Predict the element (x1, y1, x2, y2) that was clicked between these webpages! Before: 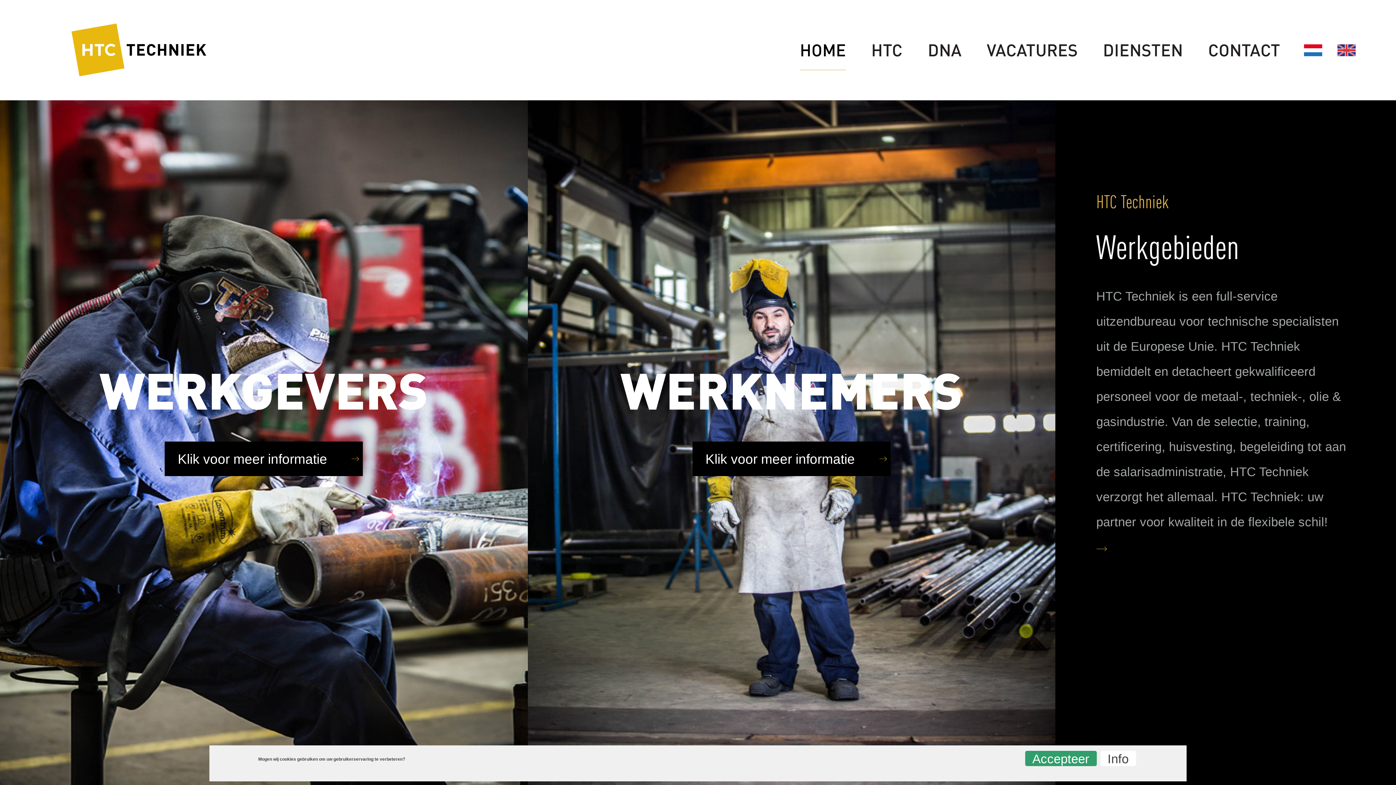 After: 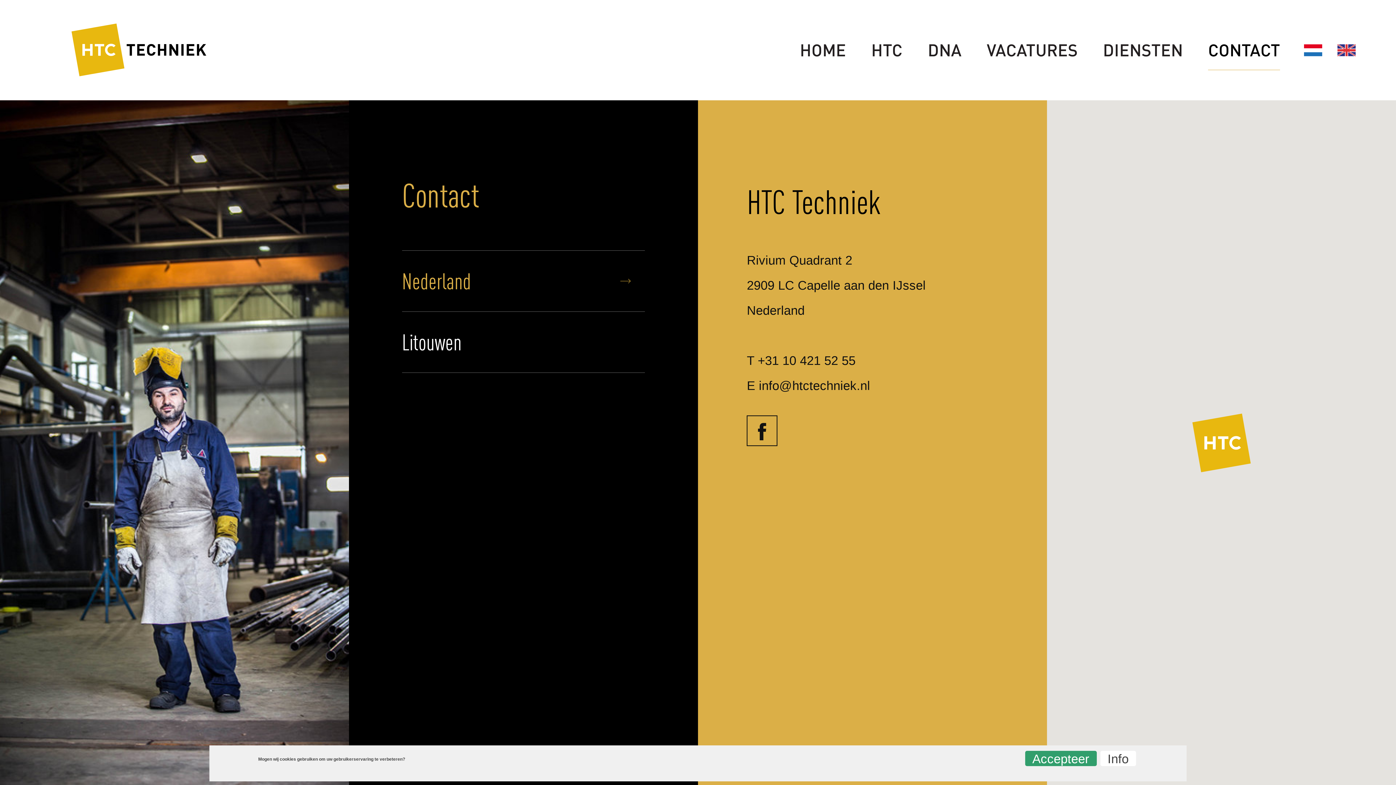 Action: label: CONTACT bbox: (1208, 29, 1280, 70)